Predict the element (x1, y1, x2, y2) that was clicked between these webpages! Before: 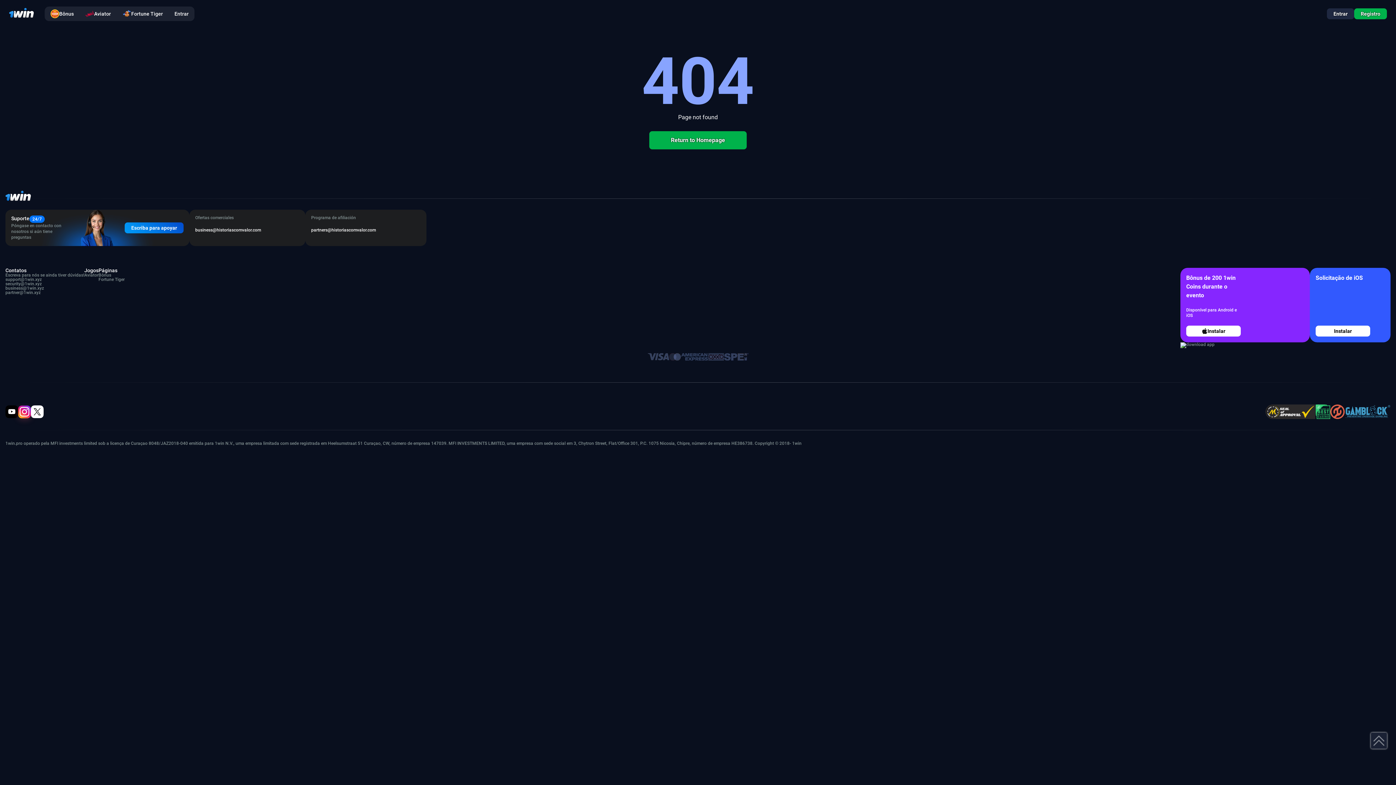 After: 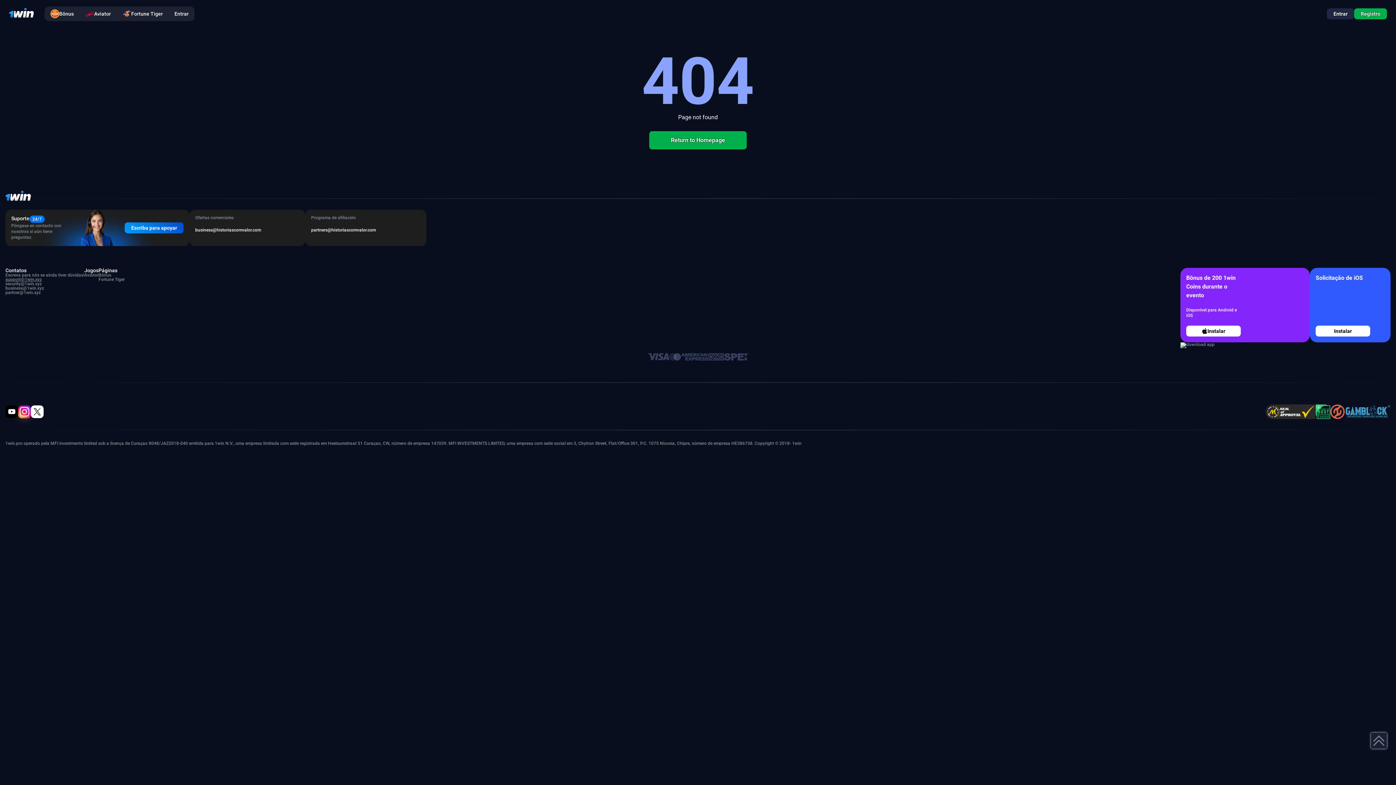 Action: label: support@1win.xyz bbox: (5, 277, 41, 282)